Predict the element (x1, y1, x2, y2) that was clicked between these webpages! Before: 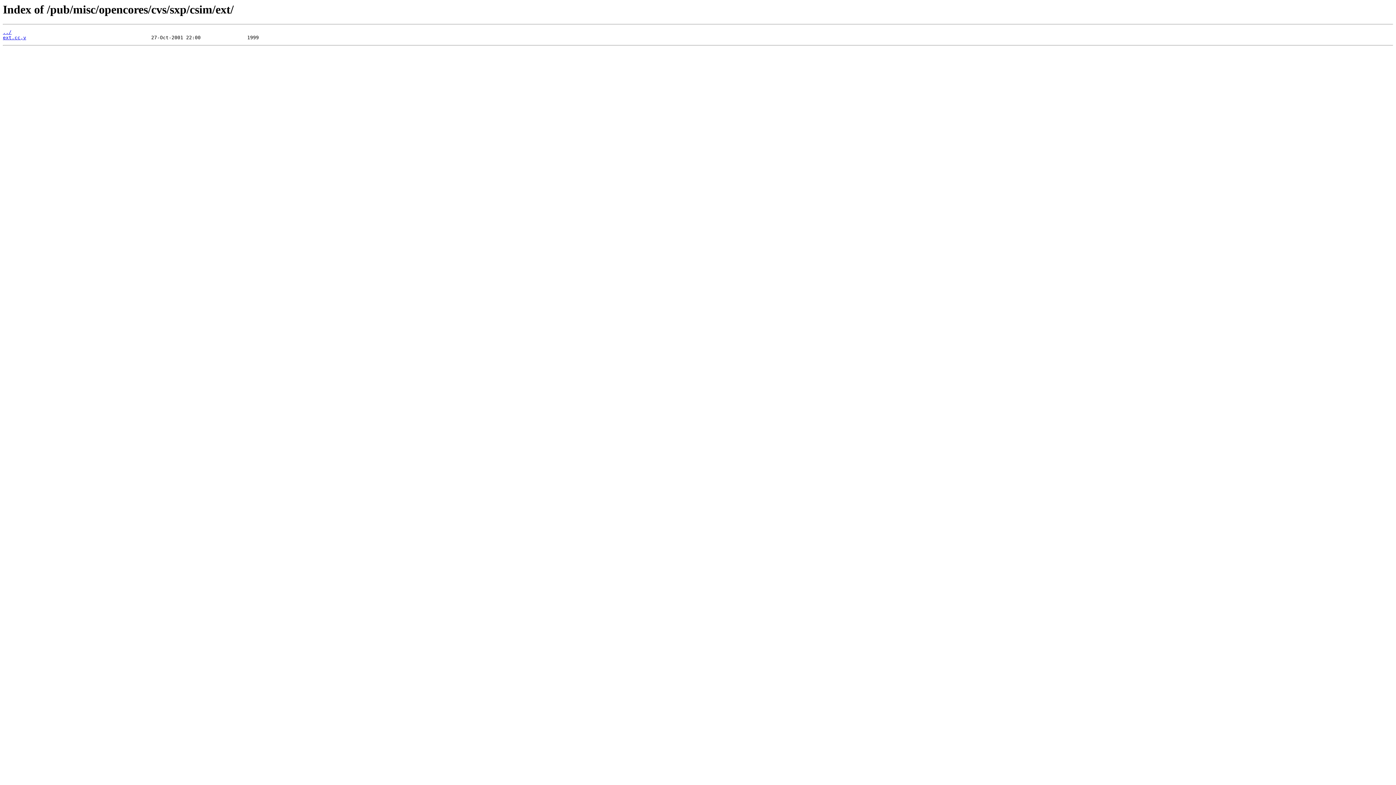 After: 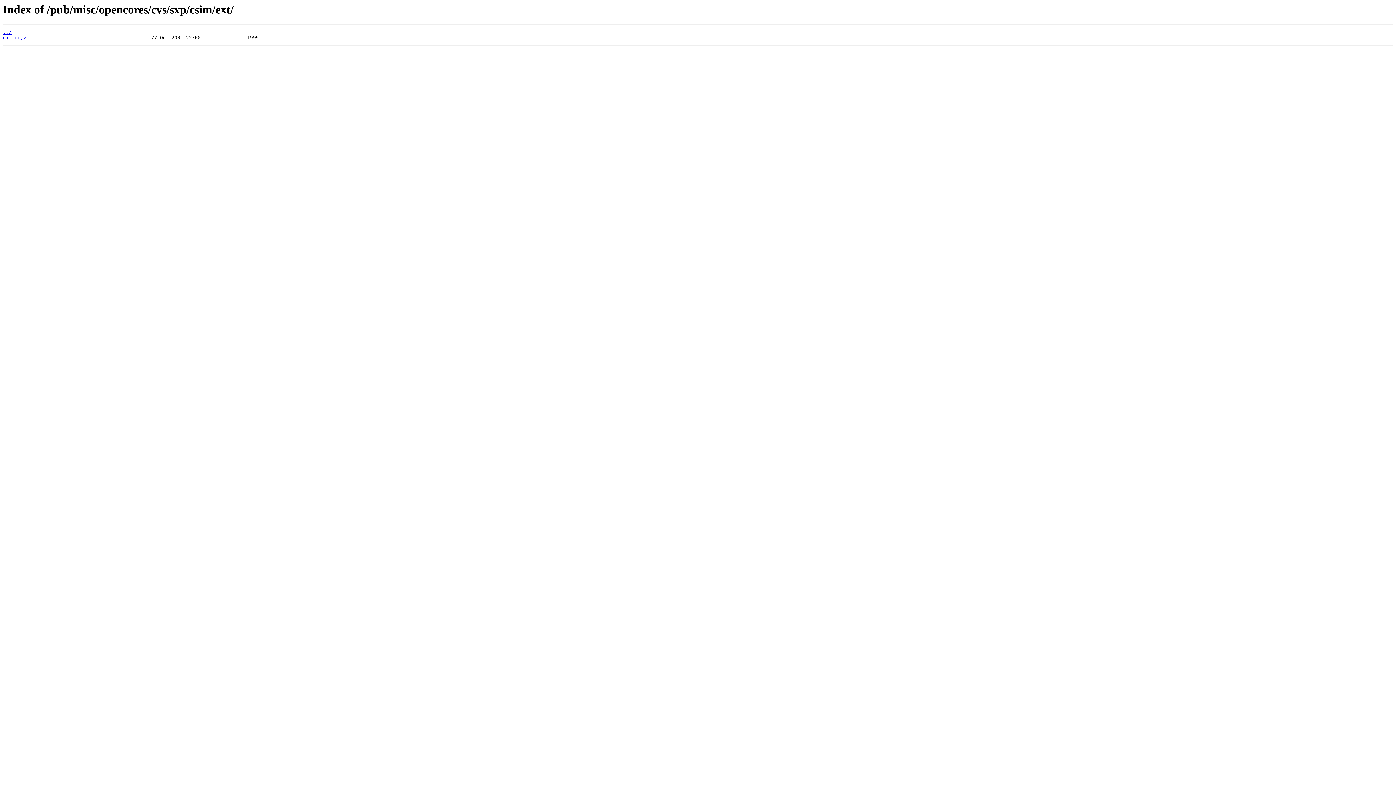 Action: label: ext.cc,v bbox: (2, 35, 26, 40)